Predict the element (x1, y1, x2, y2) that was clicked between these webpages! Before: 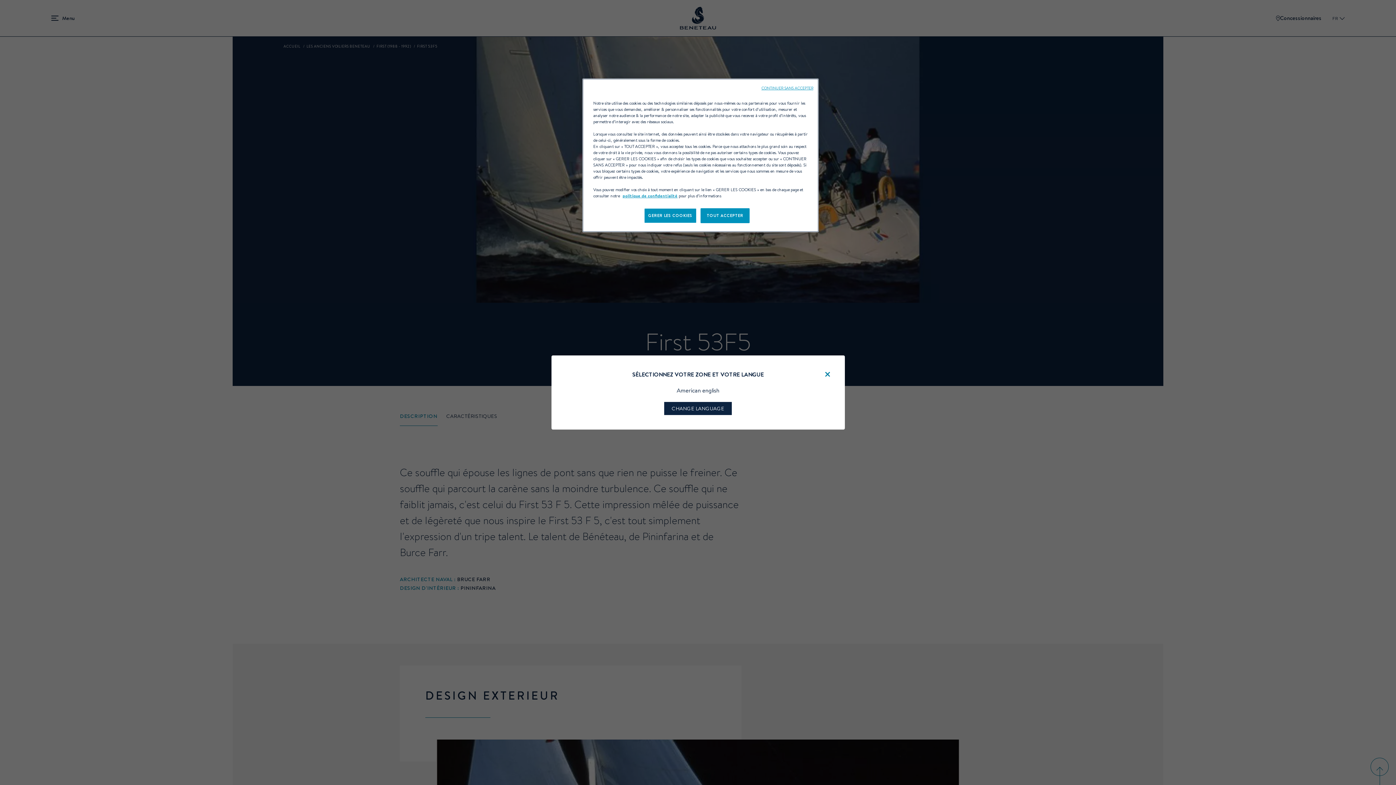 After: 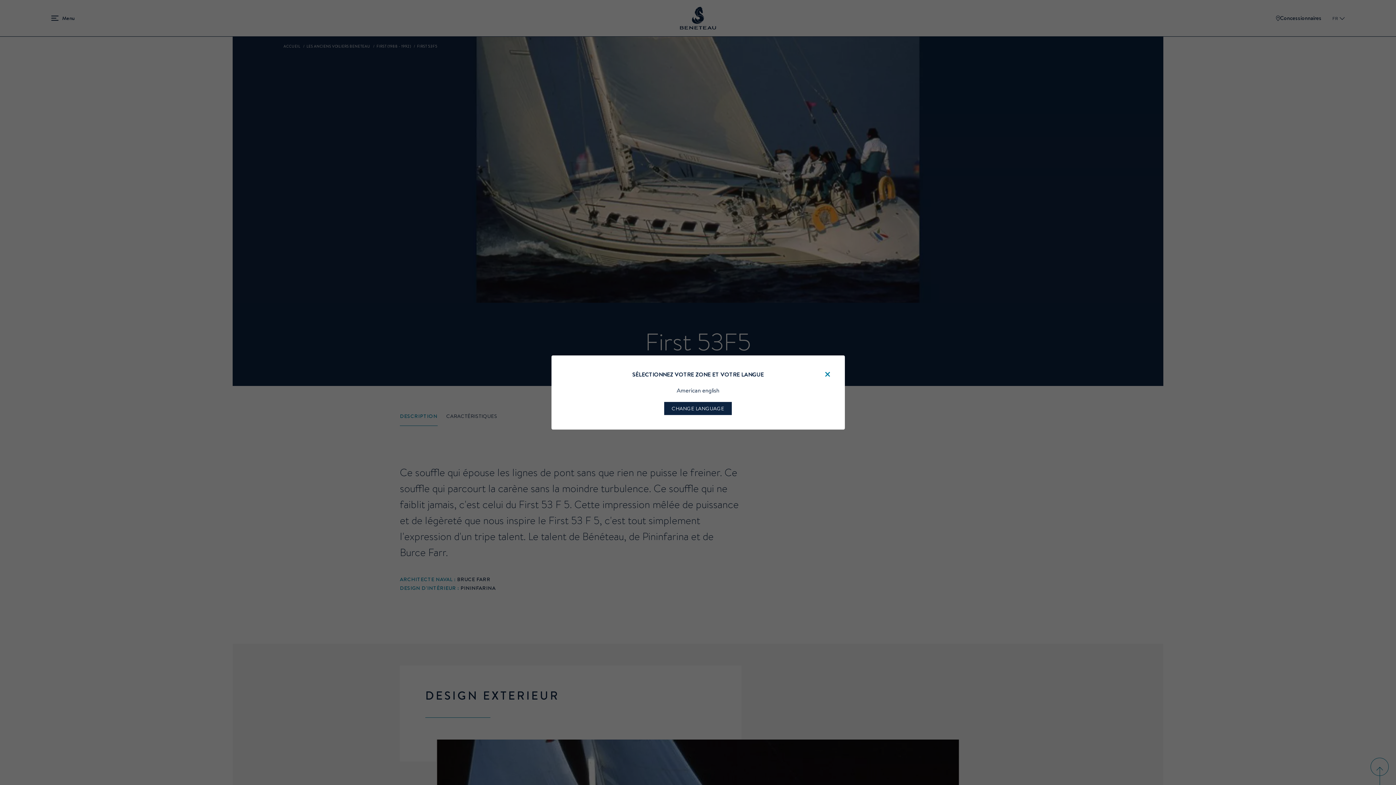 Action: label: TOUT ACCEPTER bbox: (700, 208, 749, 223)